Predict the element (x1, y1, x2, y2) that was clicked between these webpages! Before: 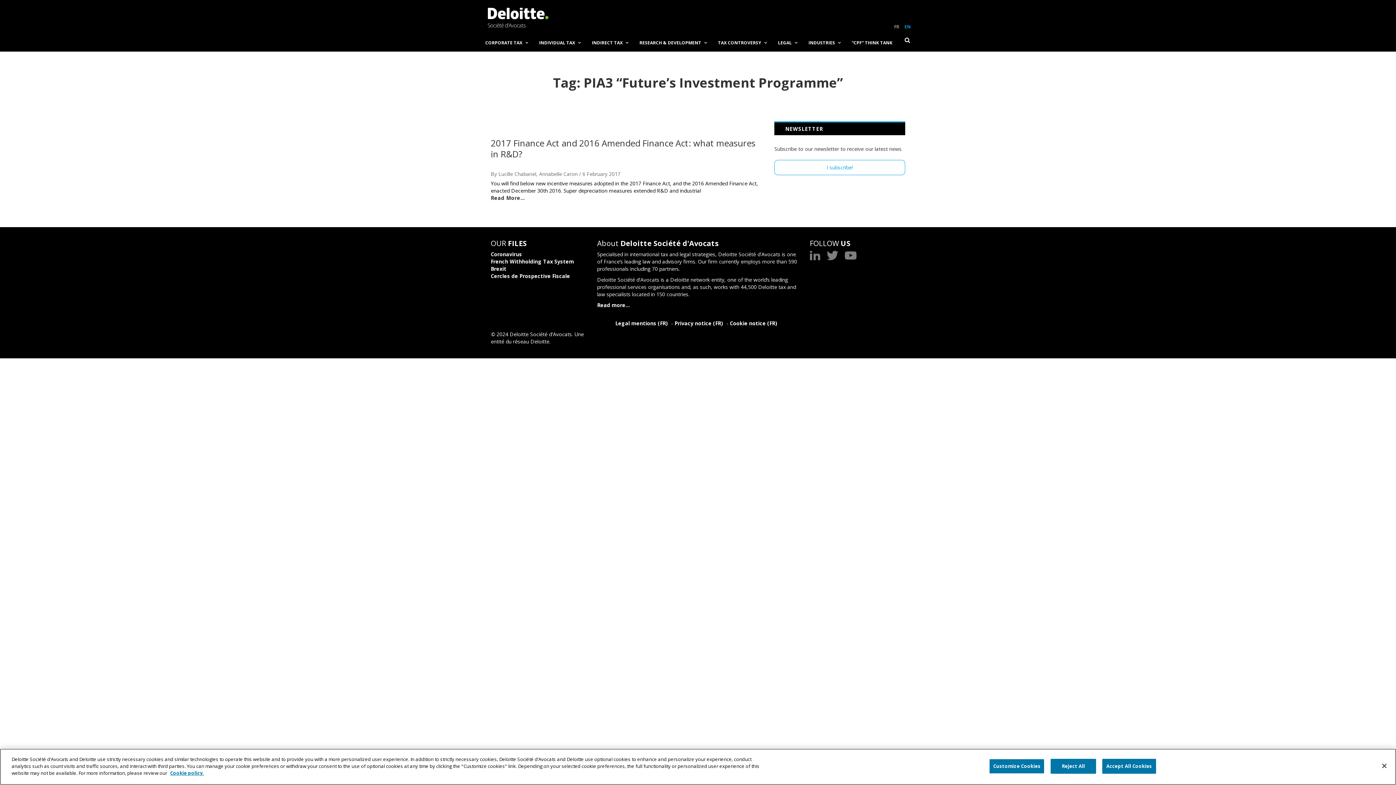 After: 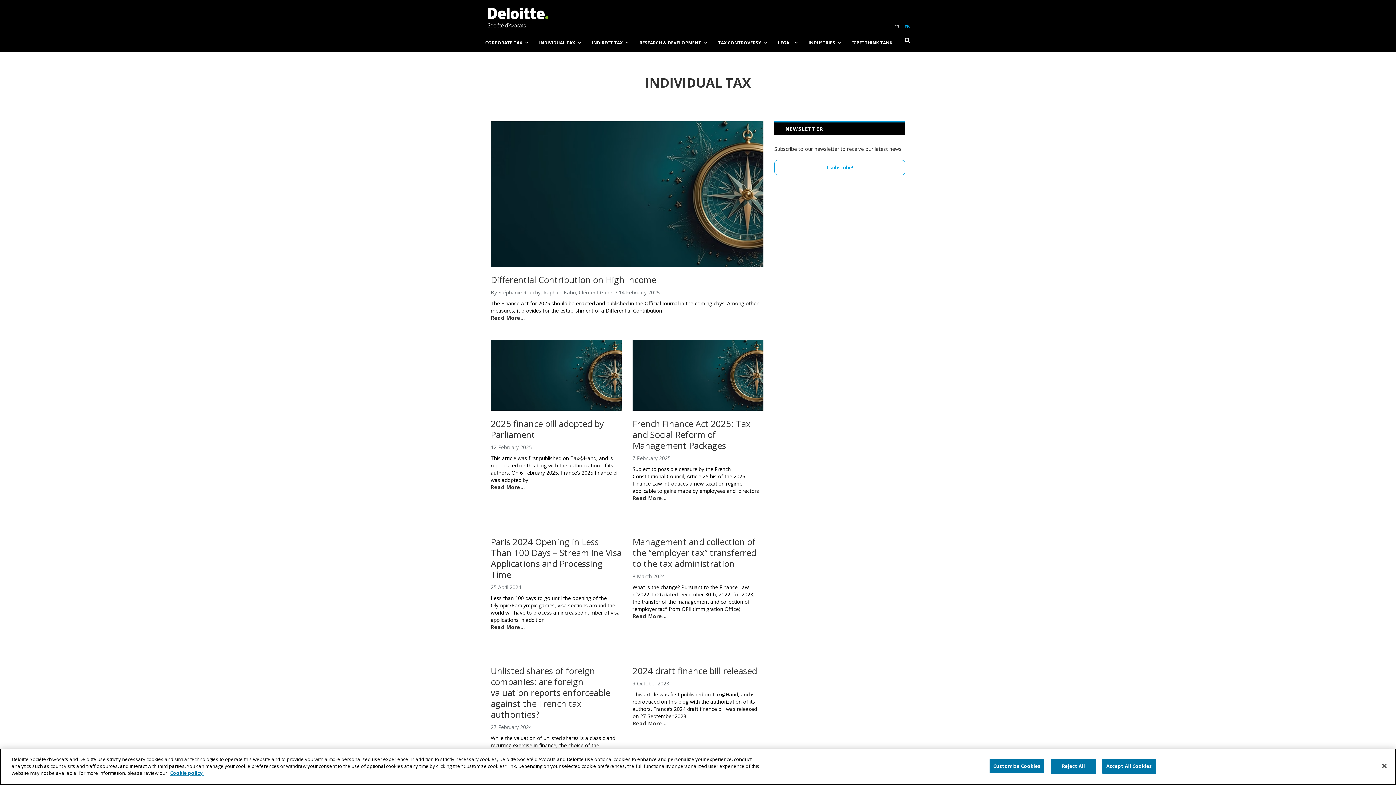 Action: label: INDIVIDUAL TAX bbox: (533, 34, 586, 51)